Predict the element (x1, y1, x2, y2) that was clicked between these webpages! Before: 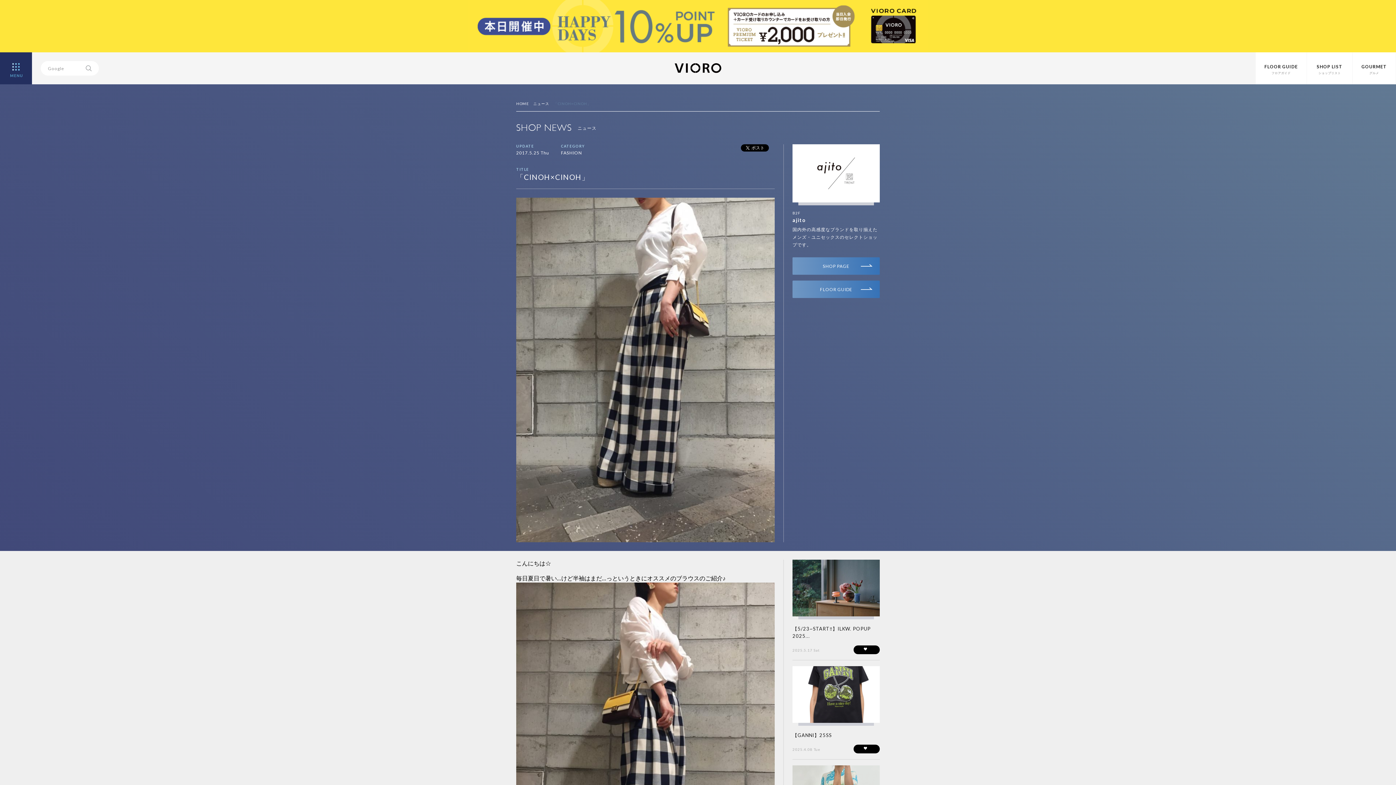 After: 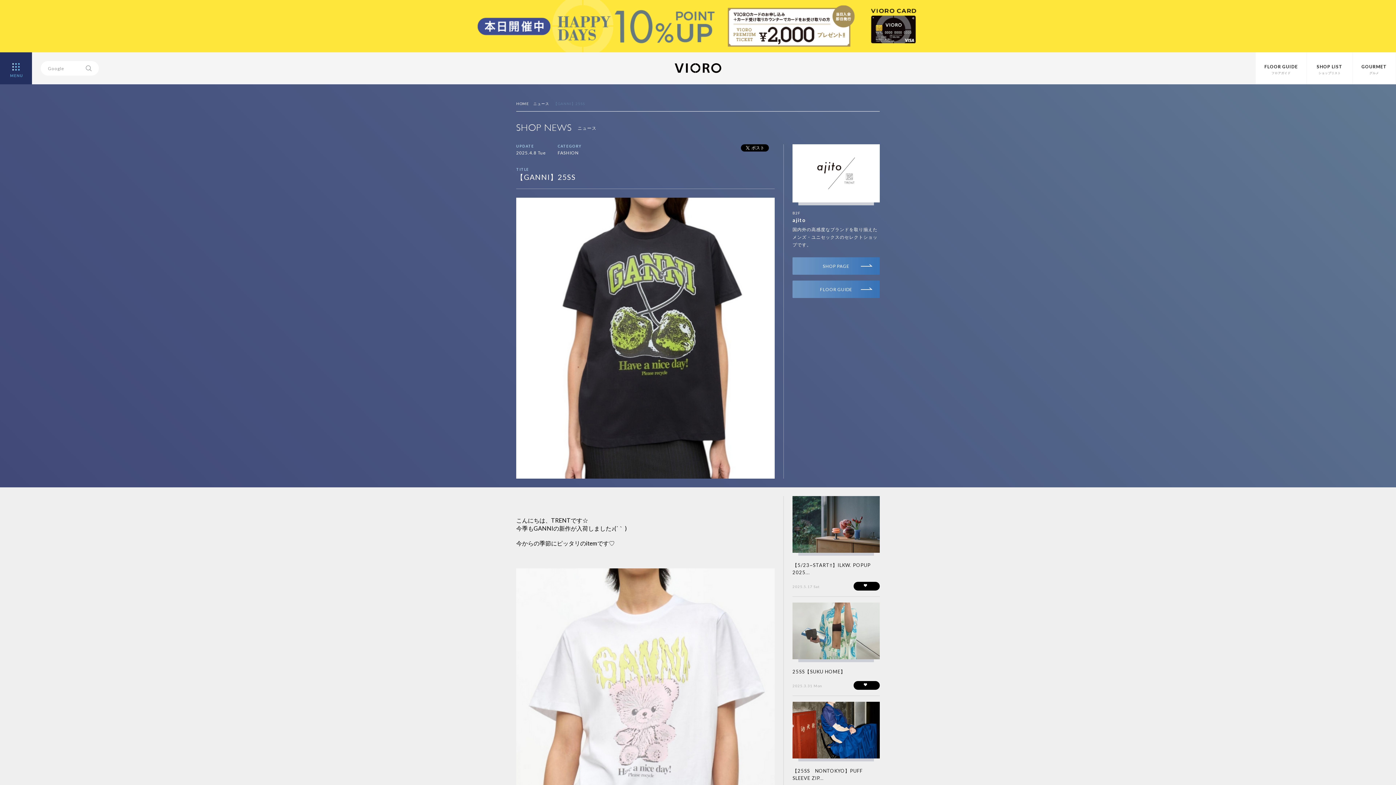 Action: label: 【GANNI】25SS　 bbox: (792, 732, 837, 738)